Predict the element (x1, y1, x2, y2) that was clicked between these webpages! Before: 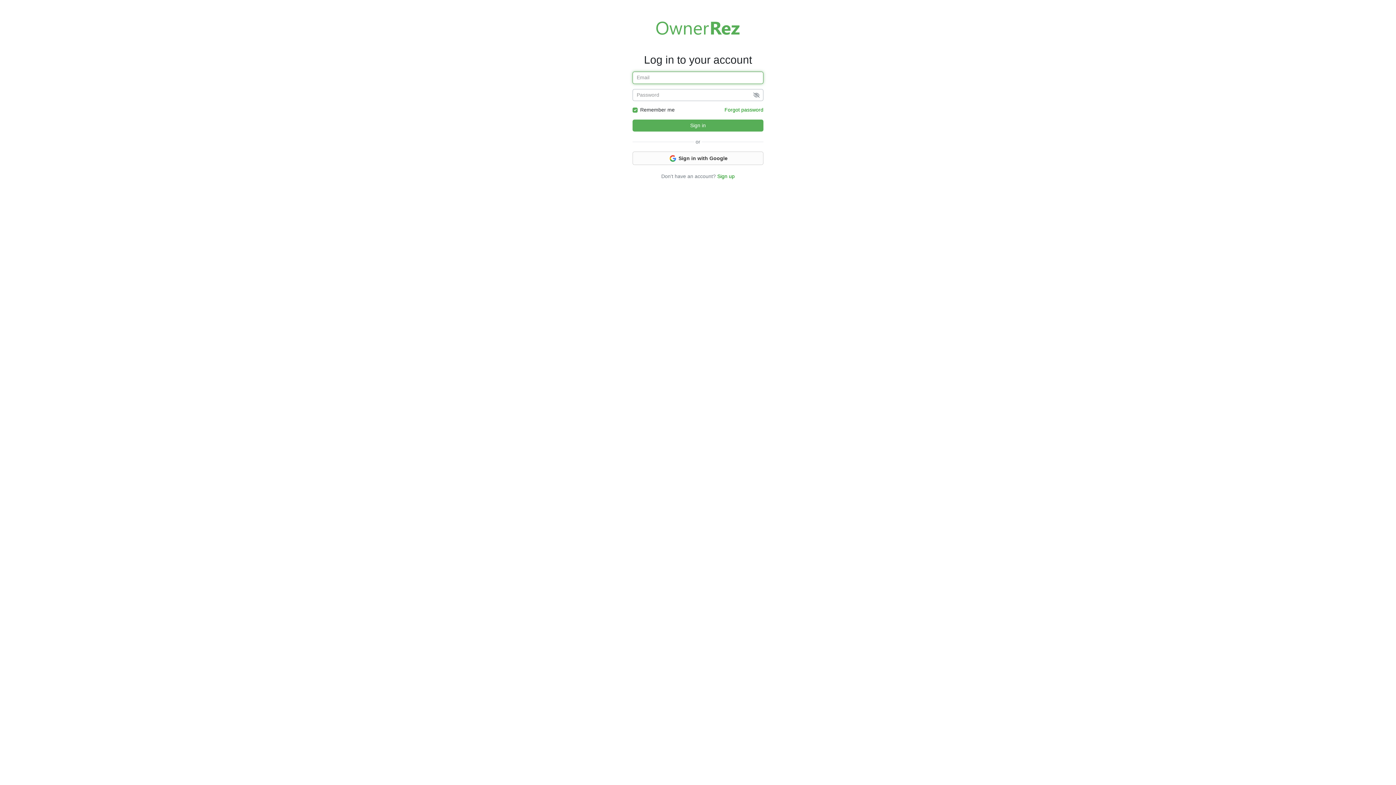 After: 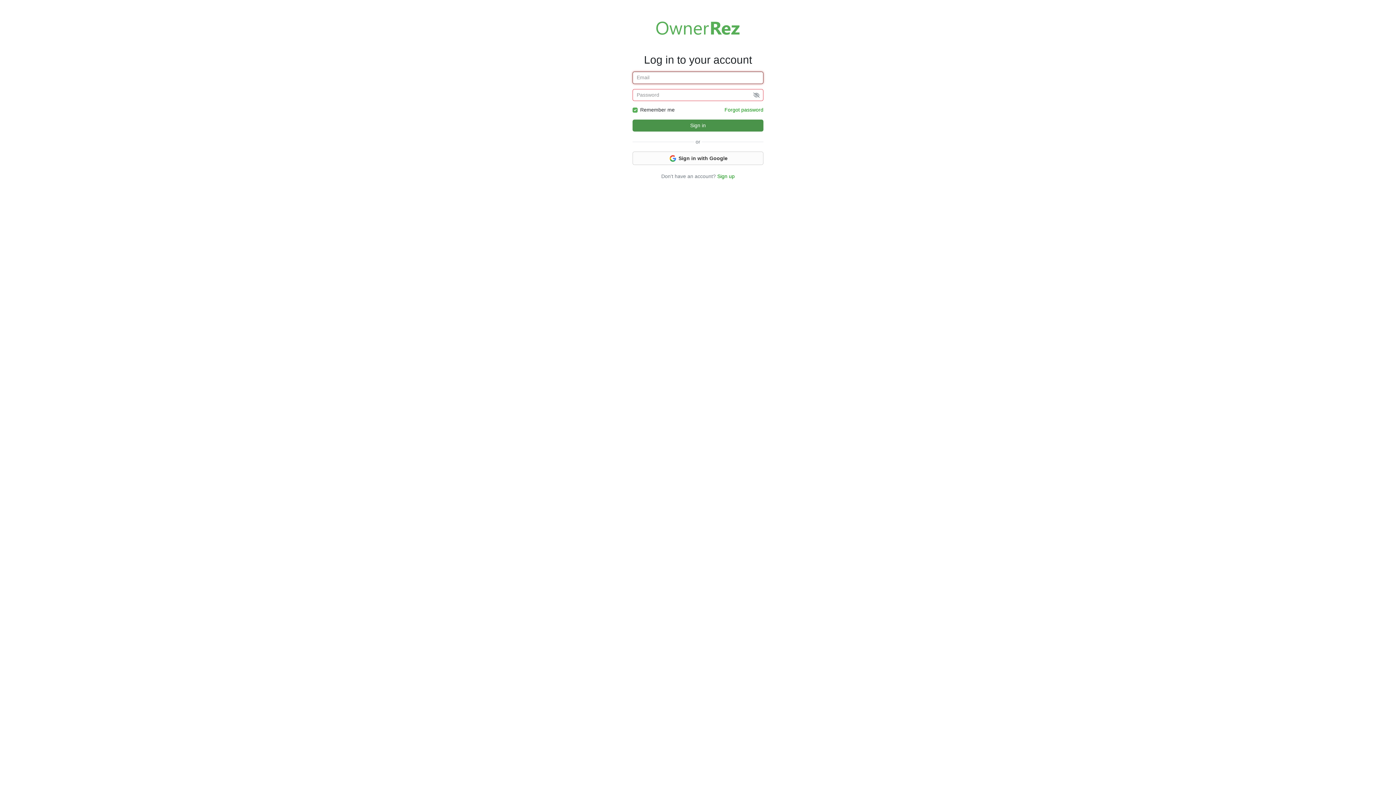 Action: label: Sign in bbox: (632, 119, 763, 131)